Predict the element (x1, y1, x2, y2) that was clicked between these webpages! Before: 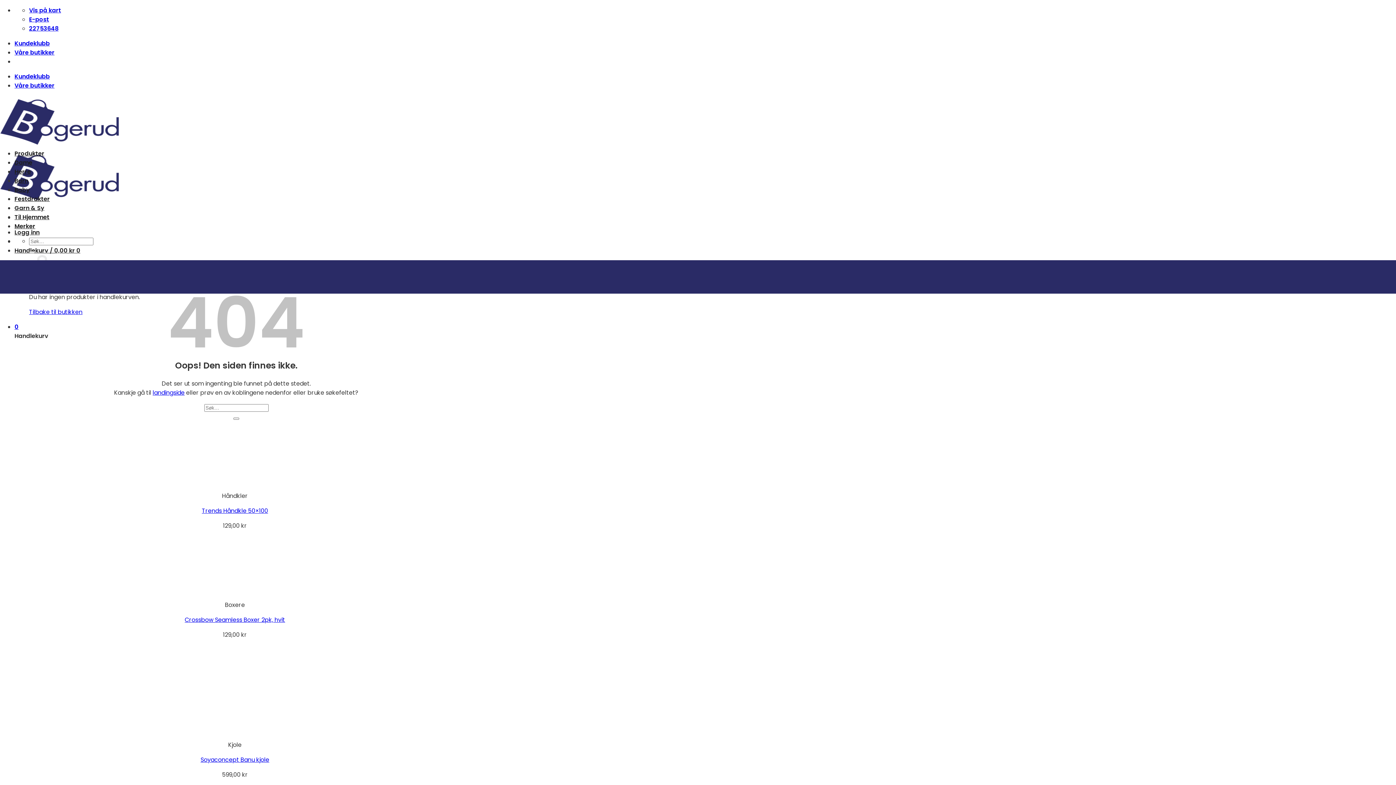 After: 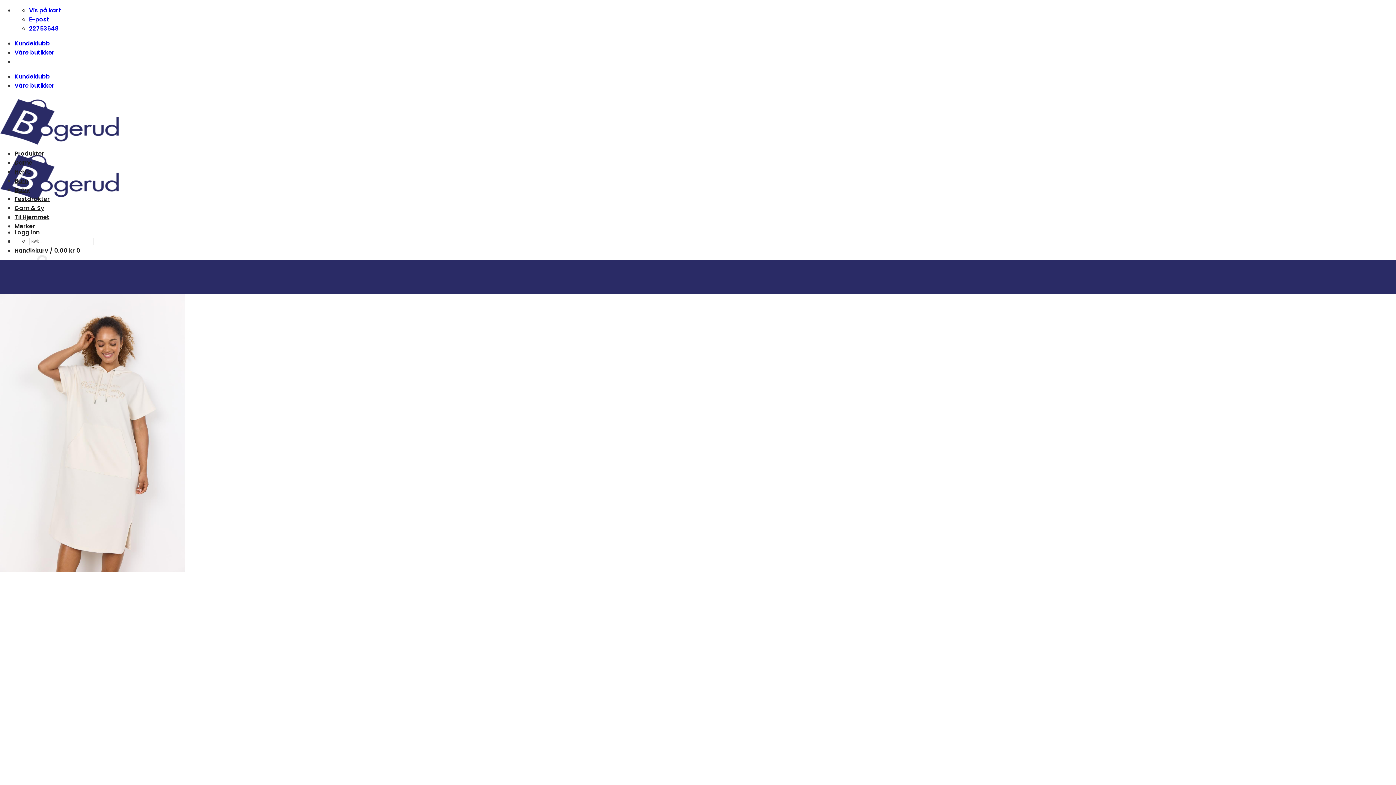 Action: label: Soyaconcept Banu kjole bbox: (200, 755, 269, 764)